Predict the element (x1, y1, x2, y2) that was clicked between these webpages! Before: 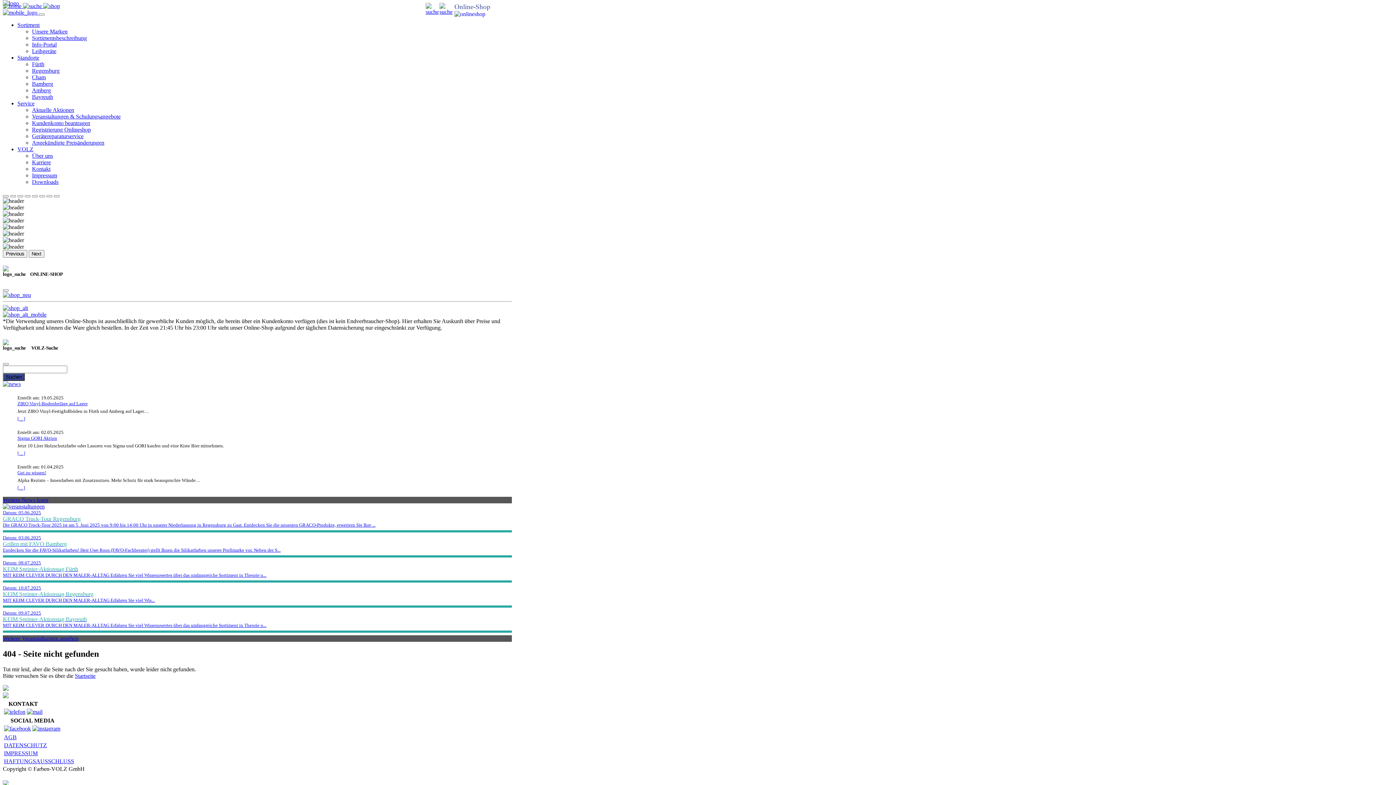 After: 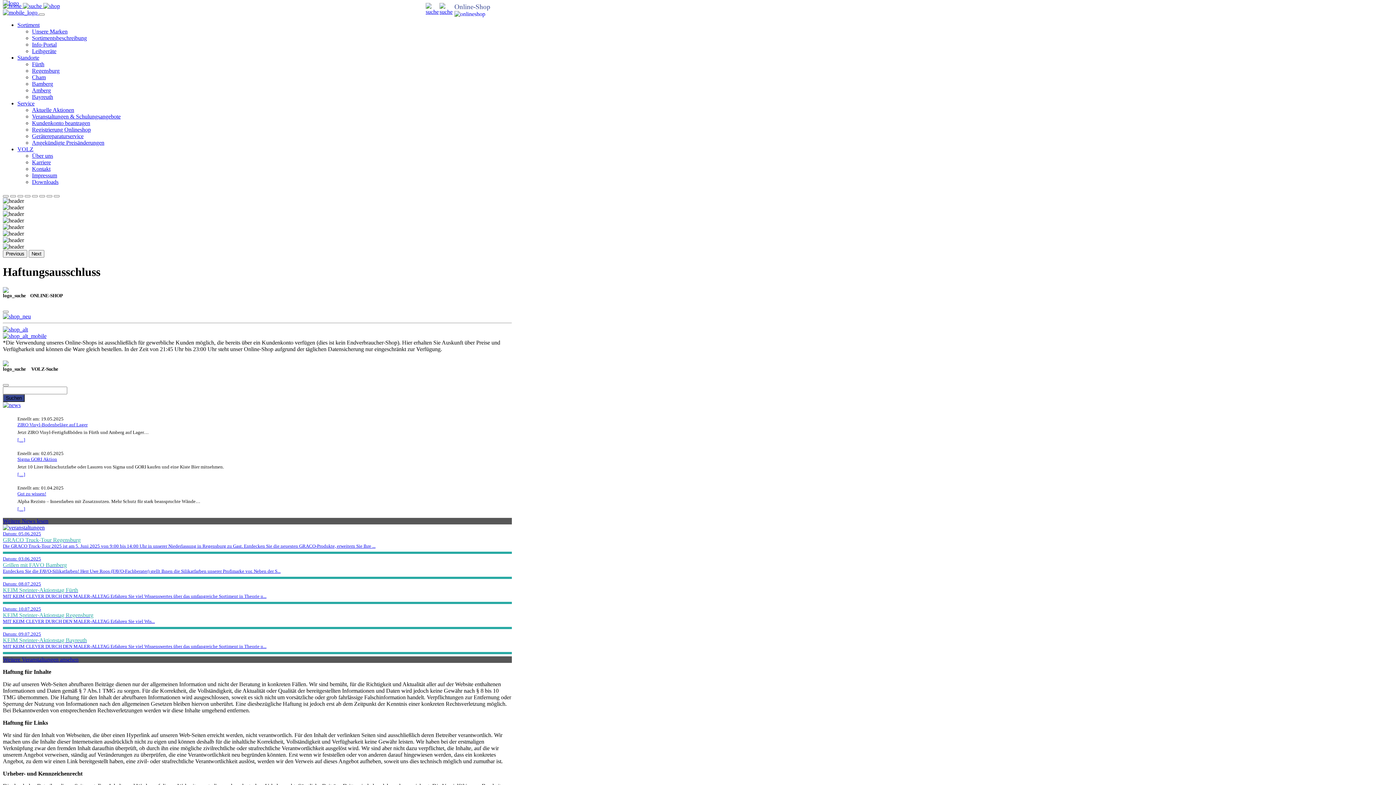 Action: bbox: (4, 758, 74, 764) label: HAFTUNGSAUSSCHLUSS